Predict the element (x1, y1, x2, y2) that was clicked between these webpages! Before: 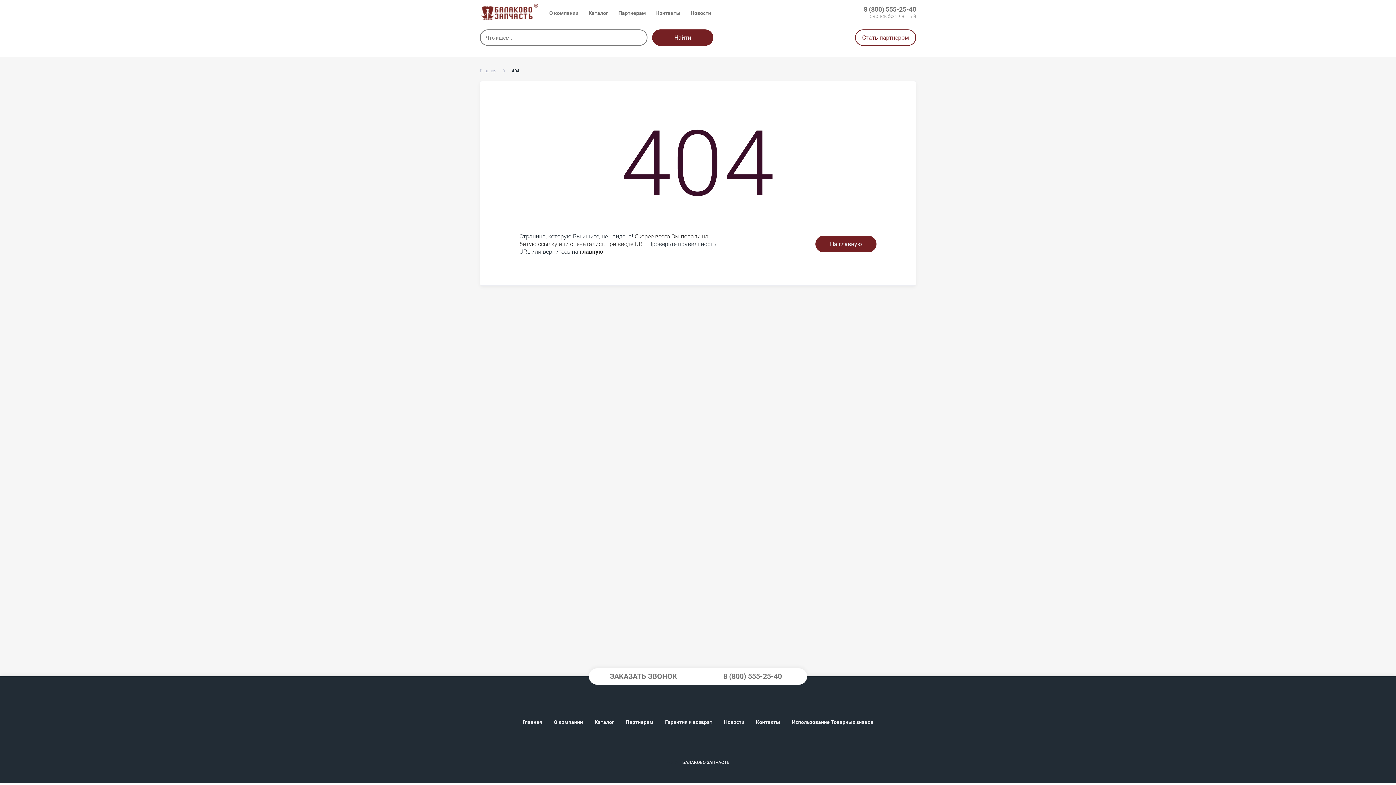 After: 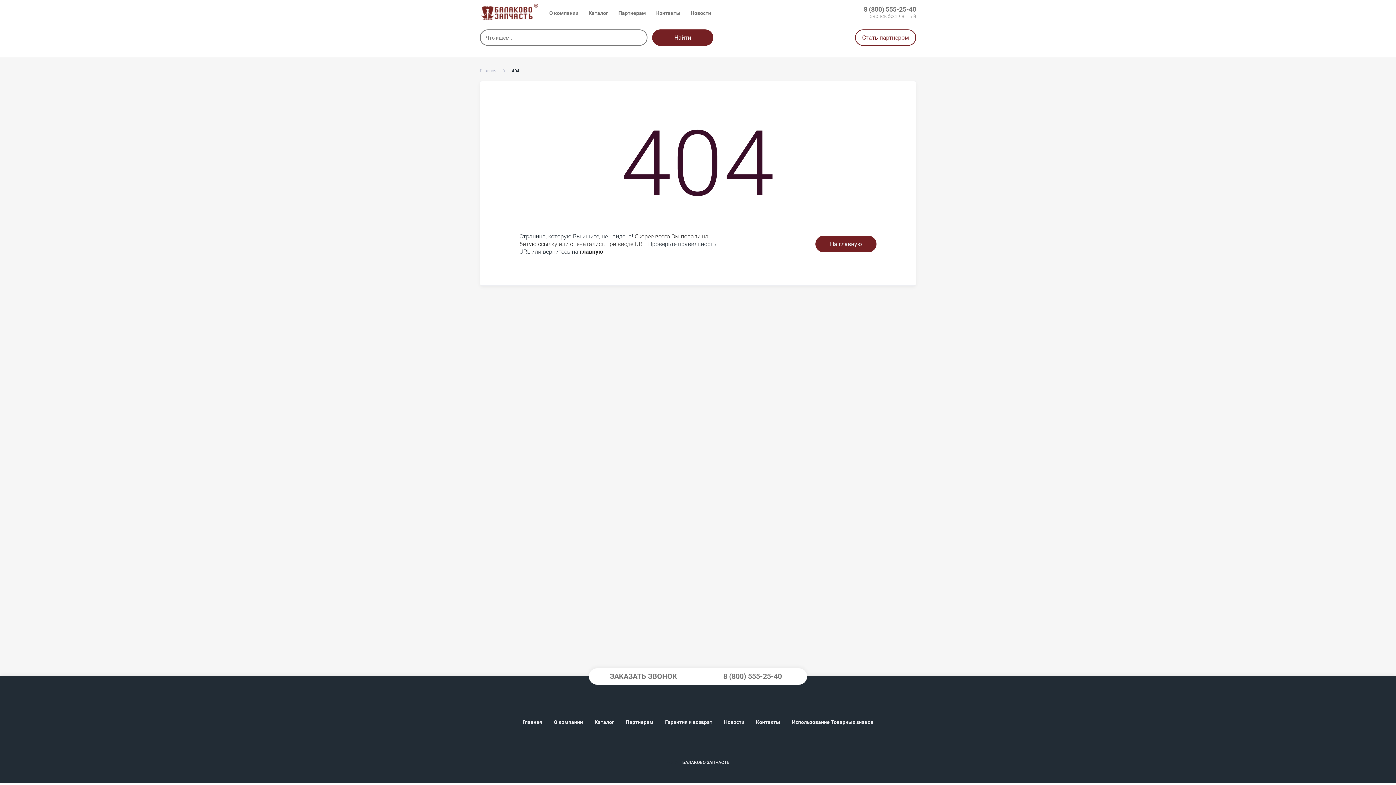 Action: label: 8 (800) 555-25-40 bbox: (864, 5, 916, 12)